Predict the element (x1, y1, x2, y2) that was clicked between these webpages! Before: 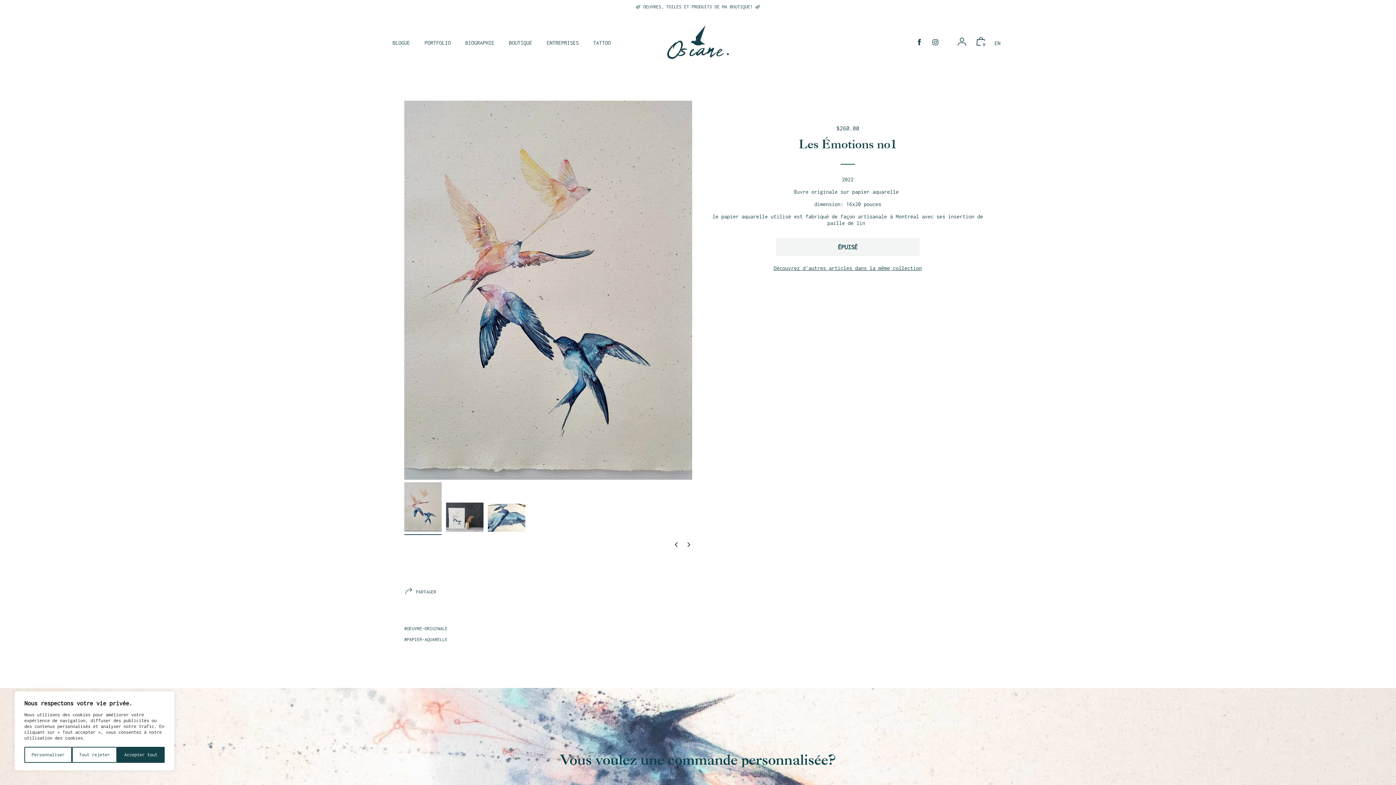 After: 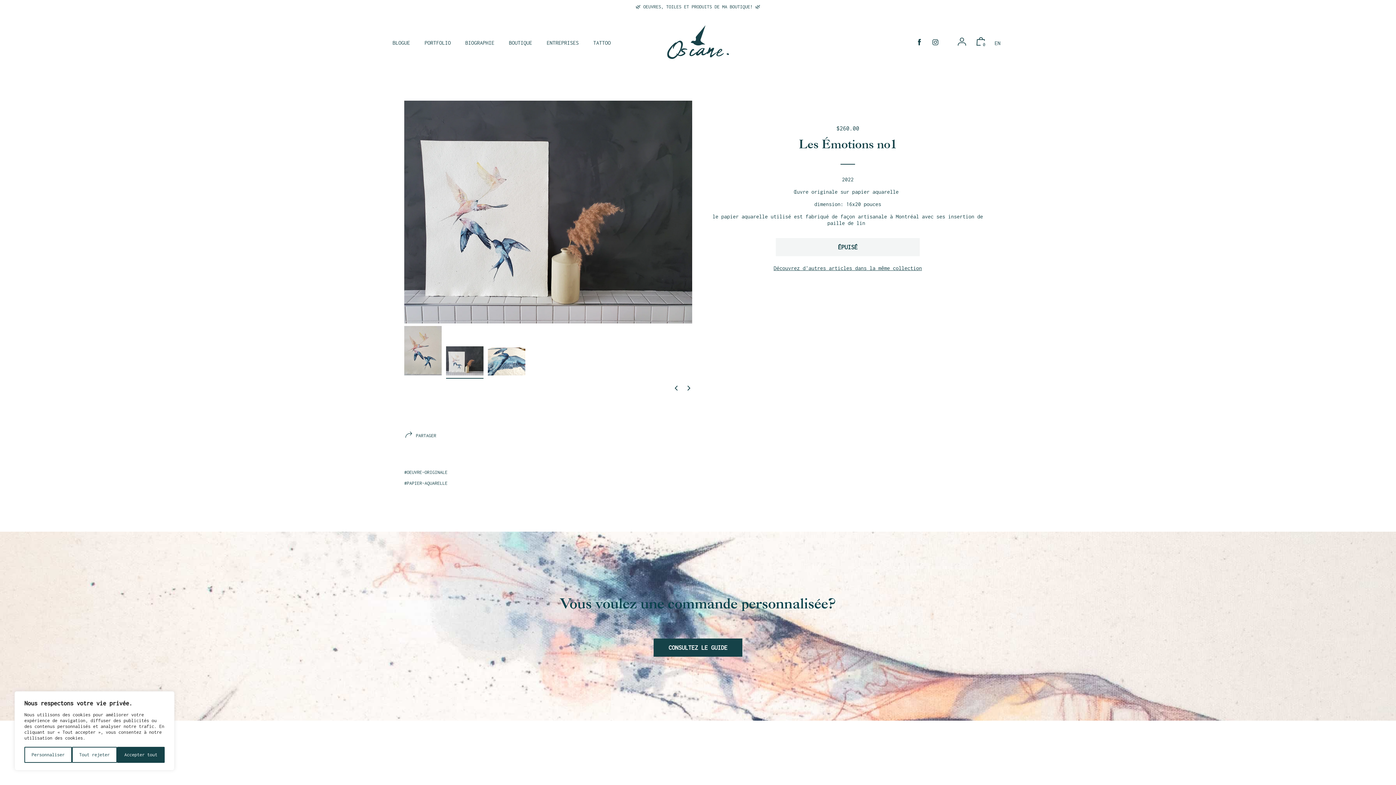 Action: bbox: (446, 503, 483, 534) label: 2 of 3